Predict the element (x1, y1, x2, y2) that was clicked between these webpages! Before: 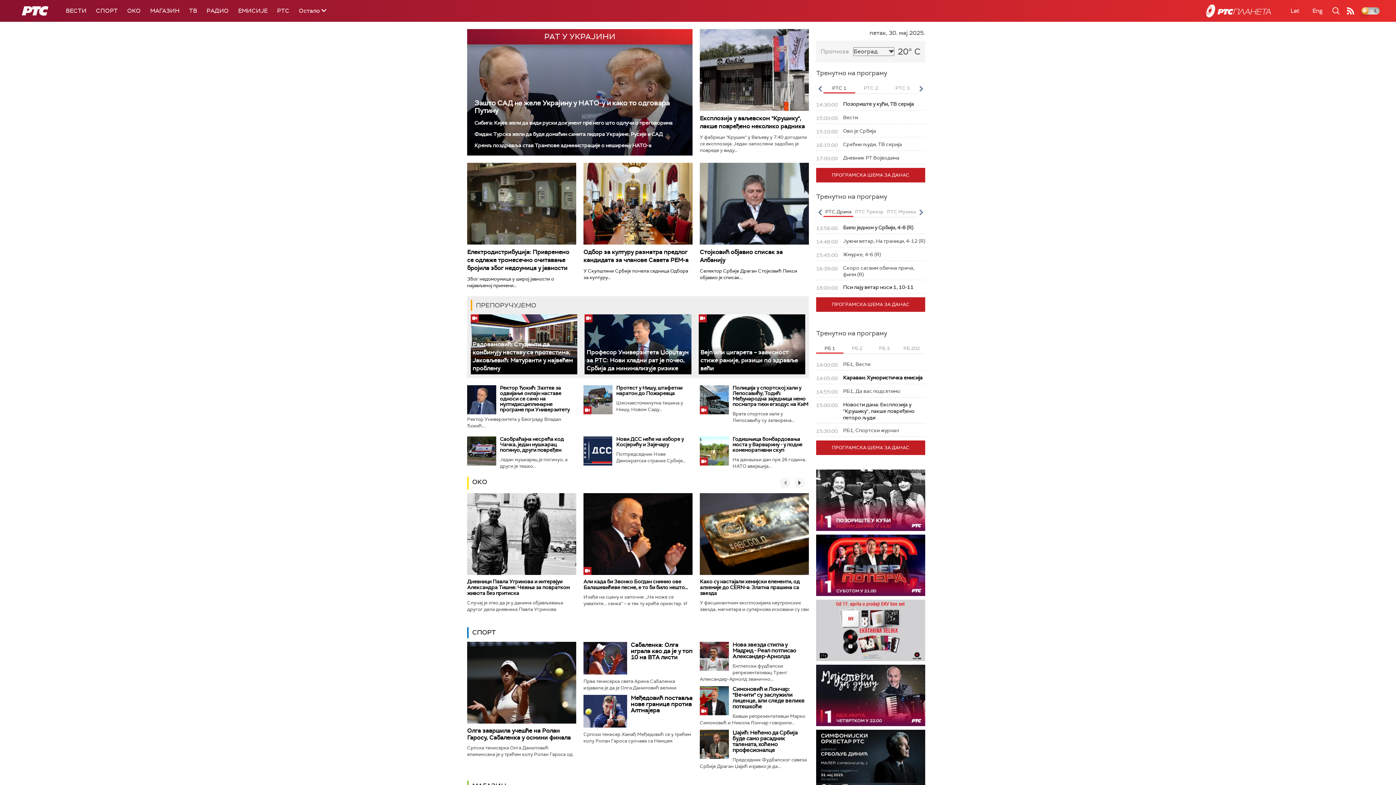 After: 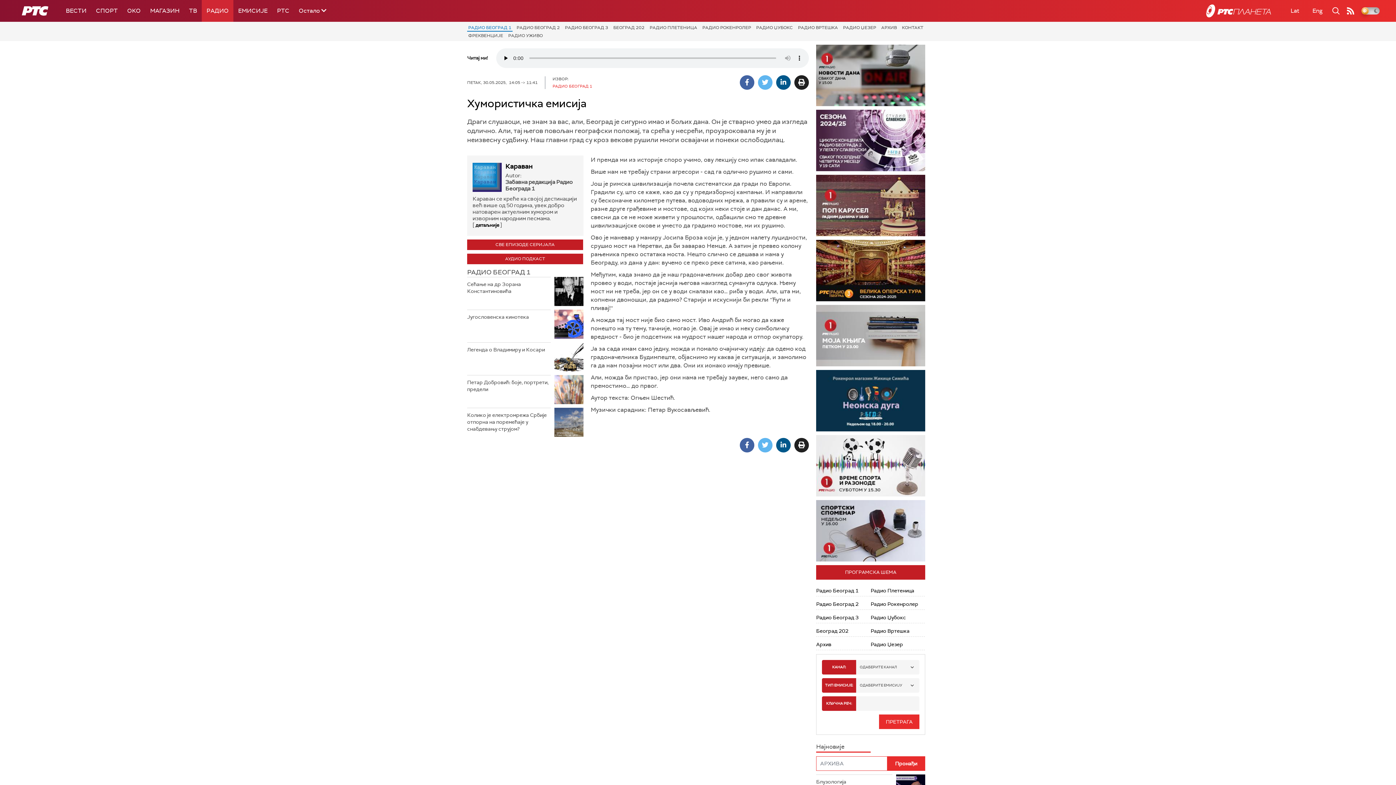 Action: bbox: (843, 374, 922, 381) label: Караван: Хумористичка емисија